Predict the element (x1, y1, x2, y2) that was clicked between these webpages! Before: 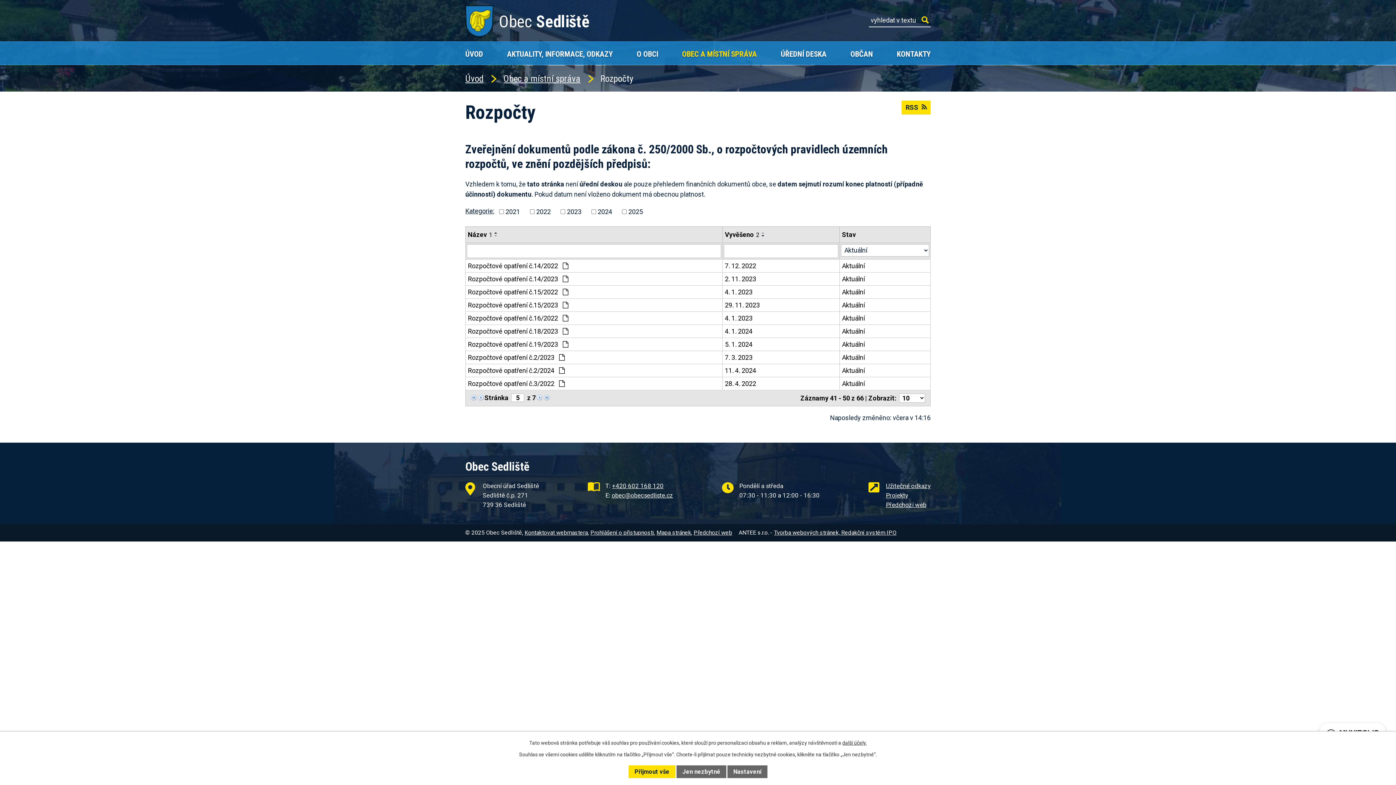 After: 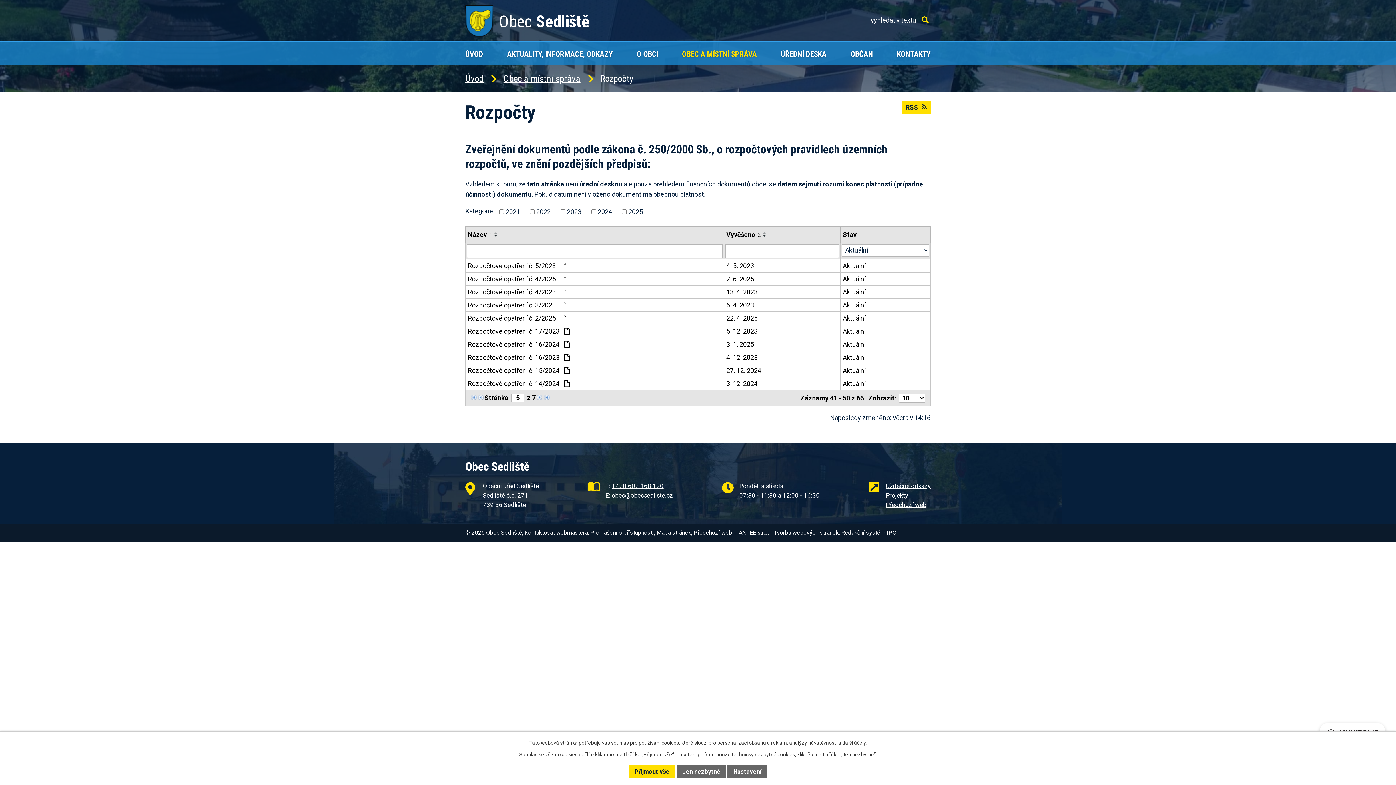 Action: label: Název1 bbox: (468, 229, 492, 239)